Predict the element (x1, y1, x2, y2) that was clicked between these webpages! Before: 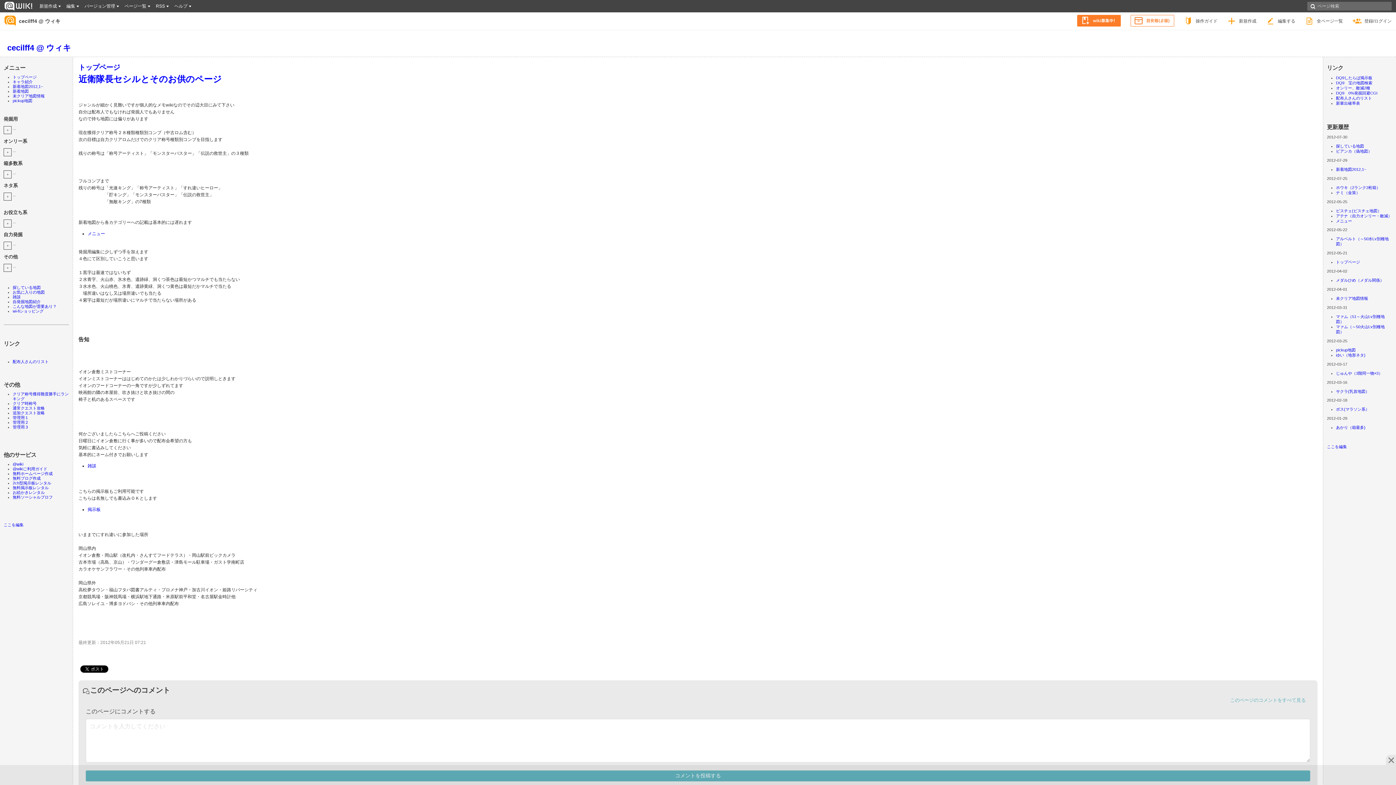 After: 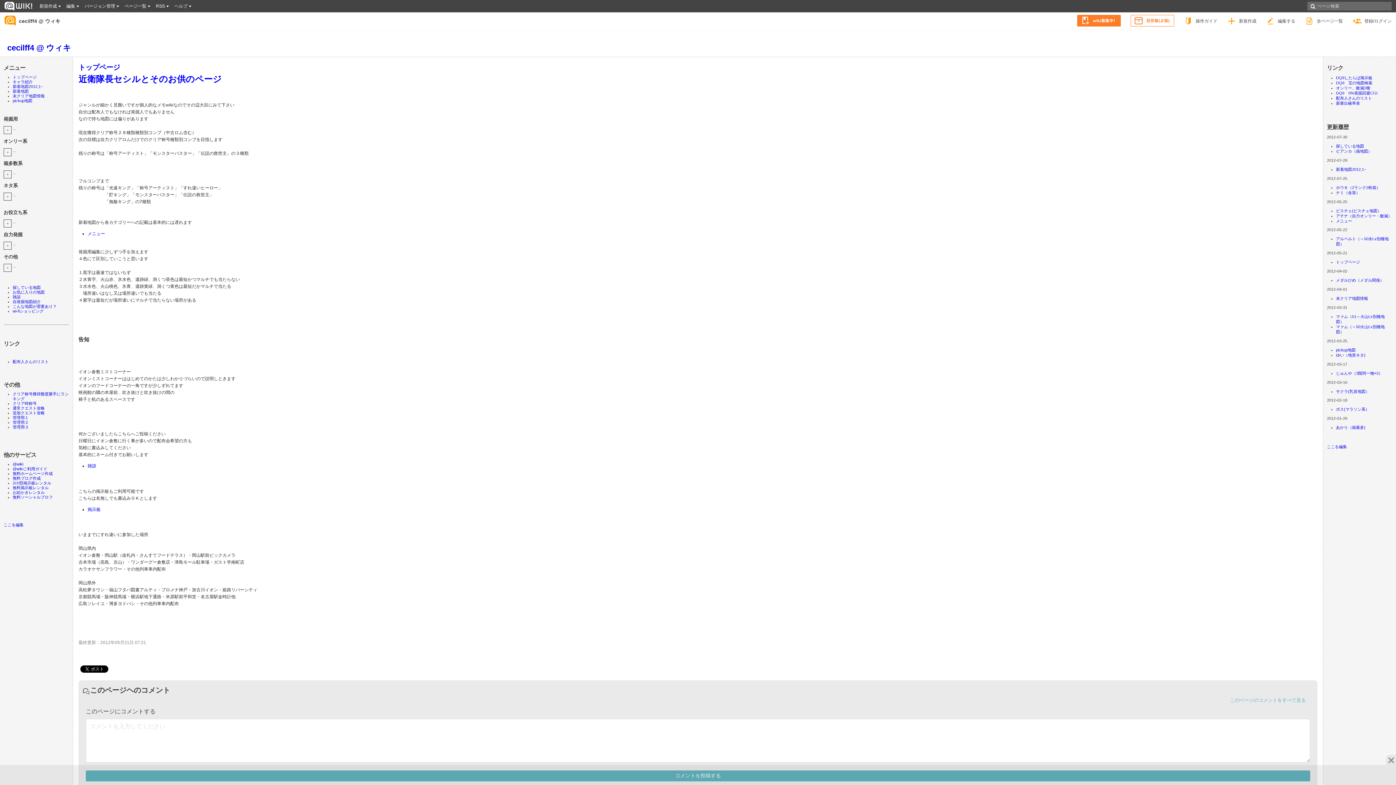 Action: bbox: (1336, 75, 1372, 80) label: DQ9したらば掲示板